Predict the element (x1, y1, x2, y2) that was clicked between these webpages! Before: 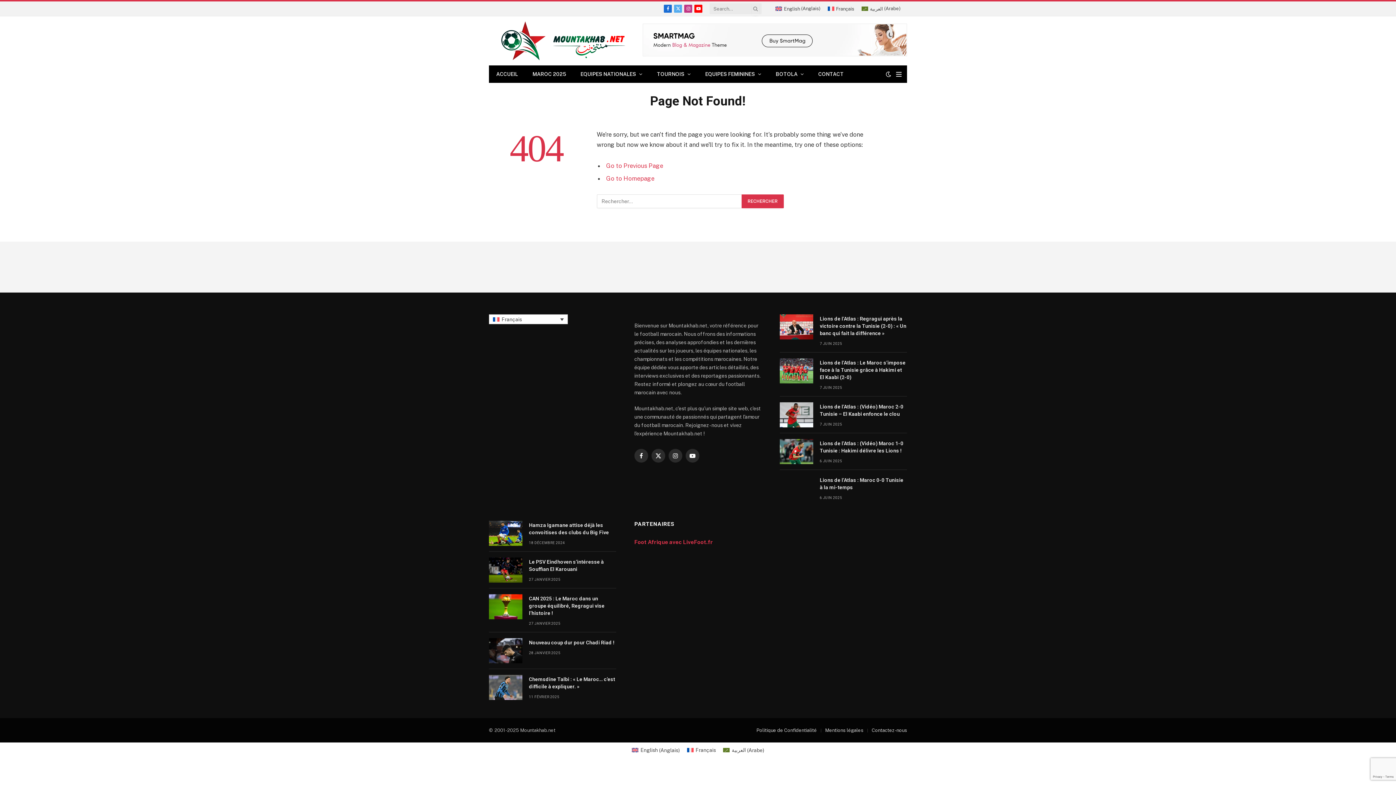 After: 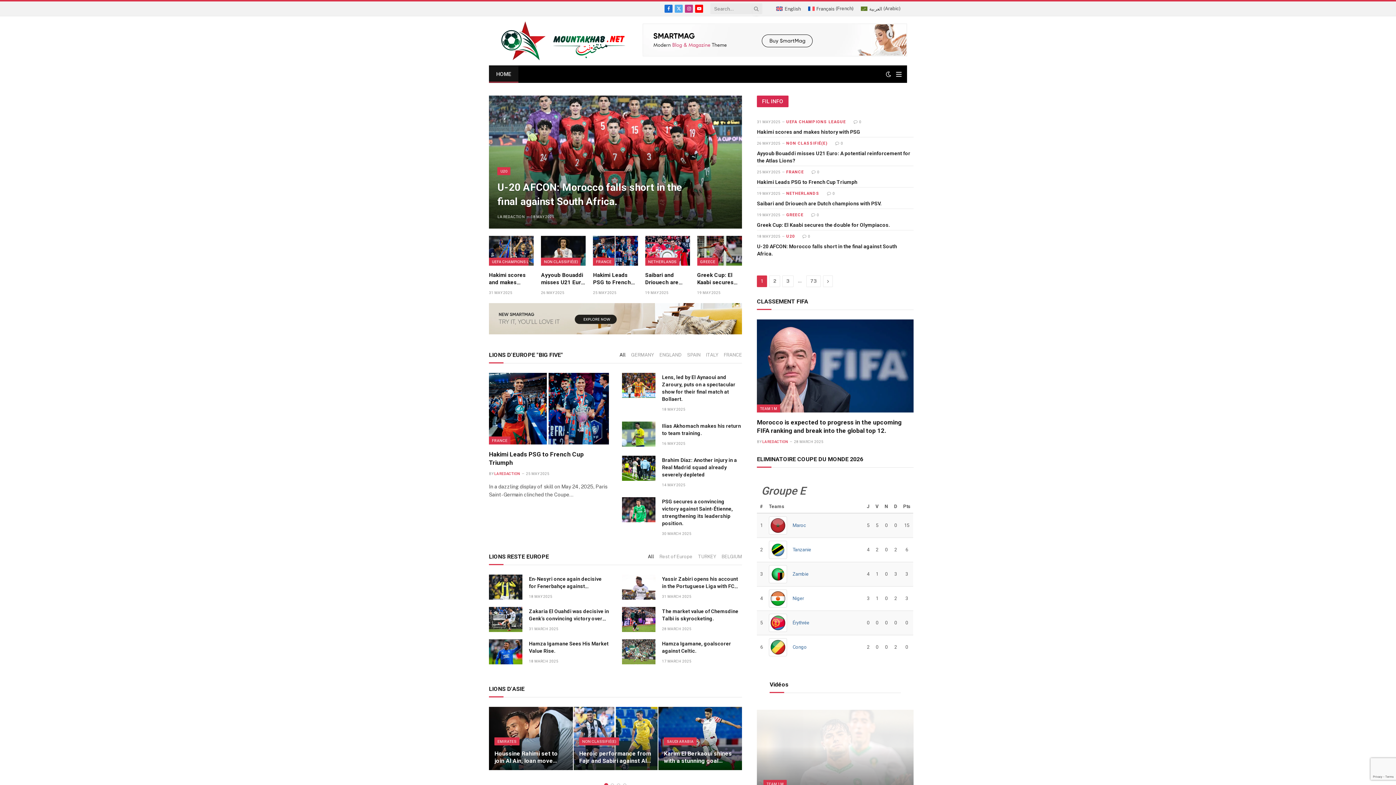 Action: bbox: (628, 745, 683, 755) label: English (Anglais)